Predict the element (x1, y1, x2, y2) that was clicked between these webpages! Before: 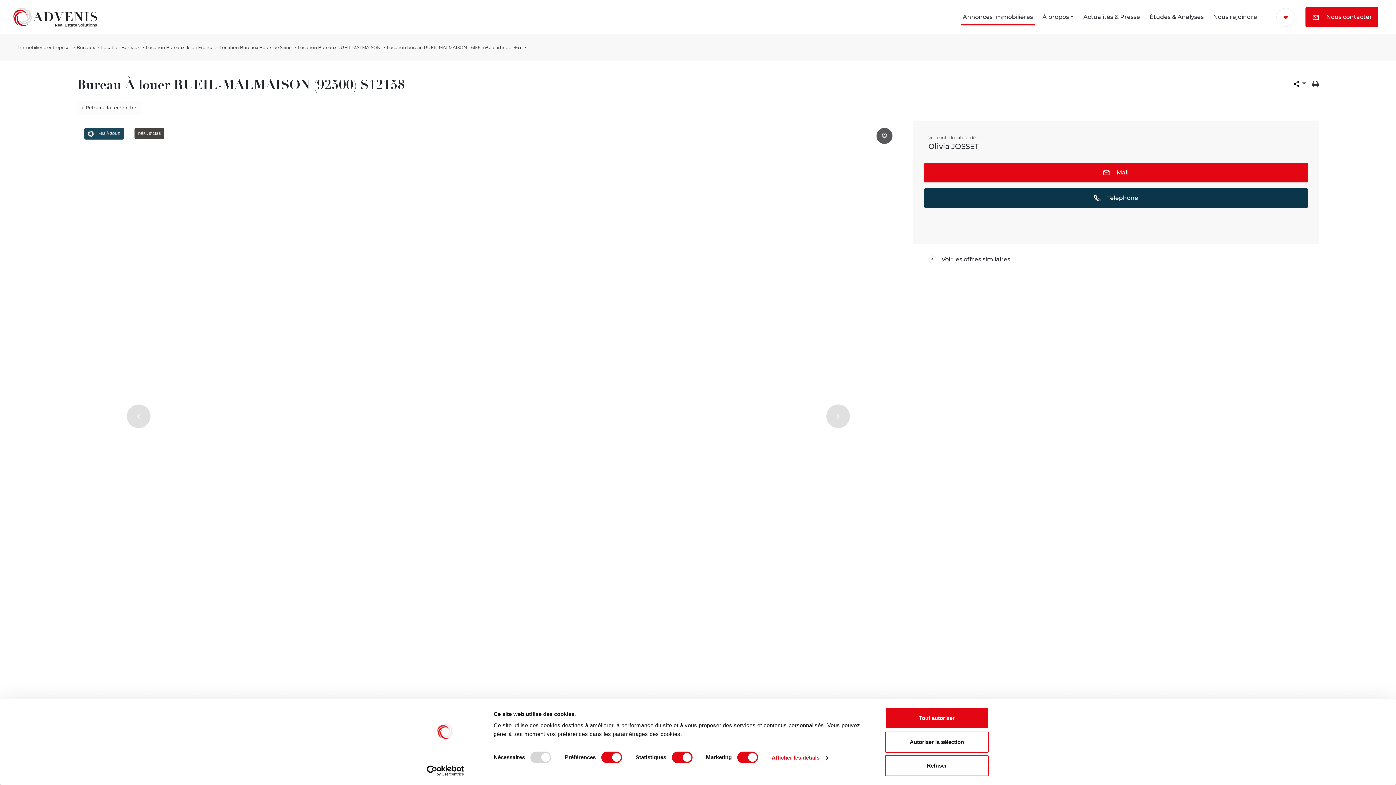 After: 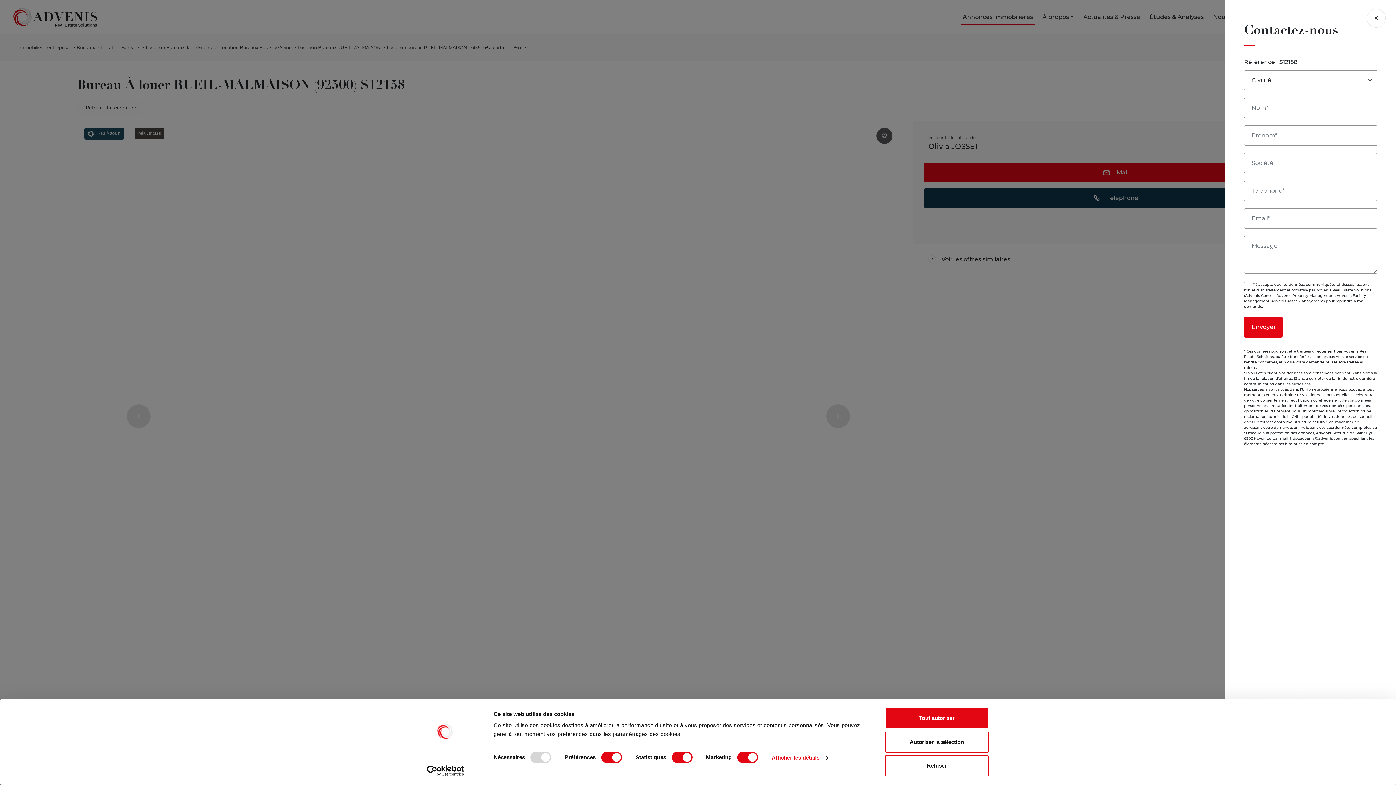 Action: label:  Mail bbox: (924, 162, 1308, 182)